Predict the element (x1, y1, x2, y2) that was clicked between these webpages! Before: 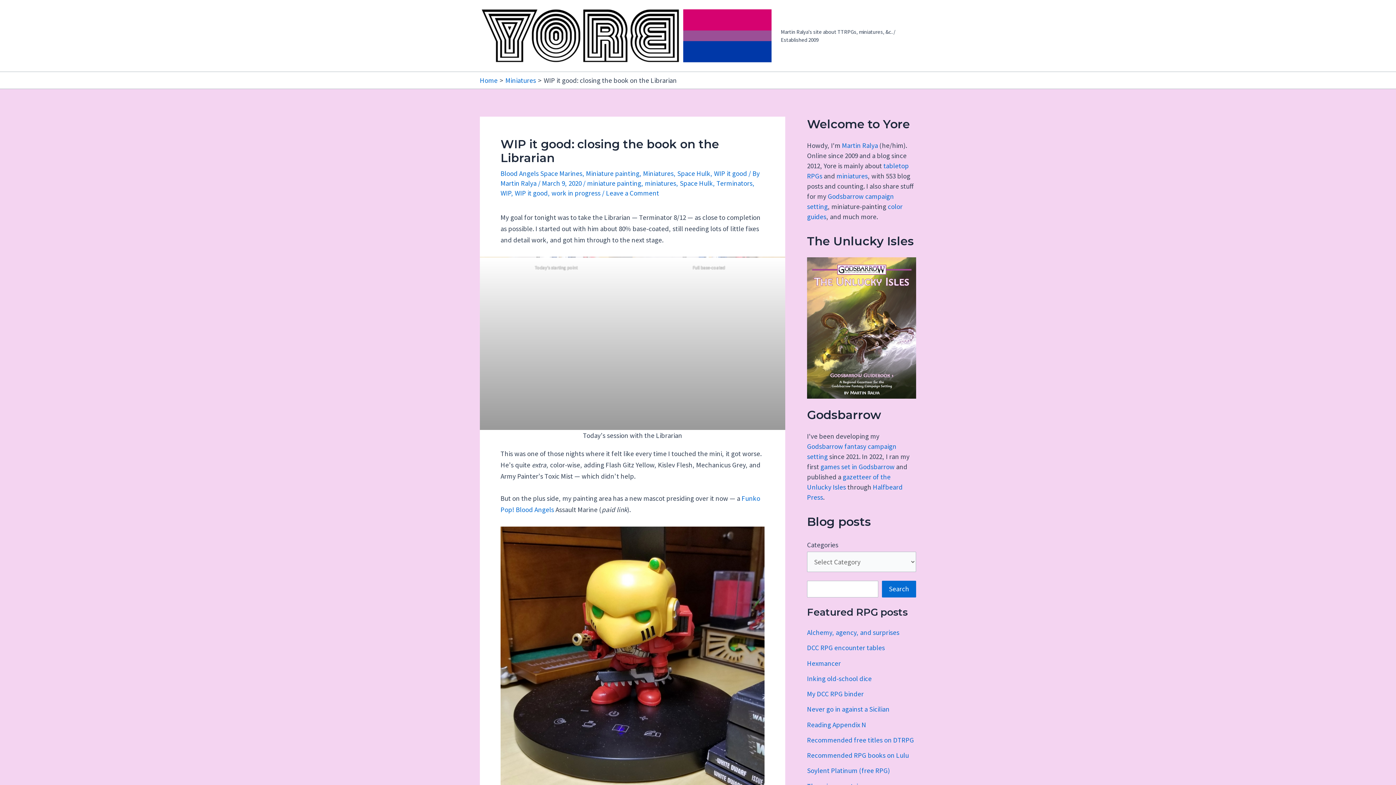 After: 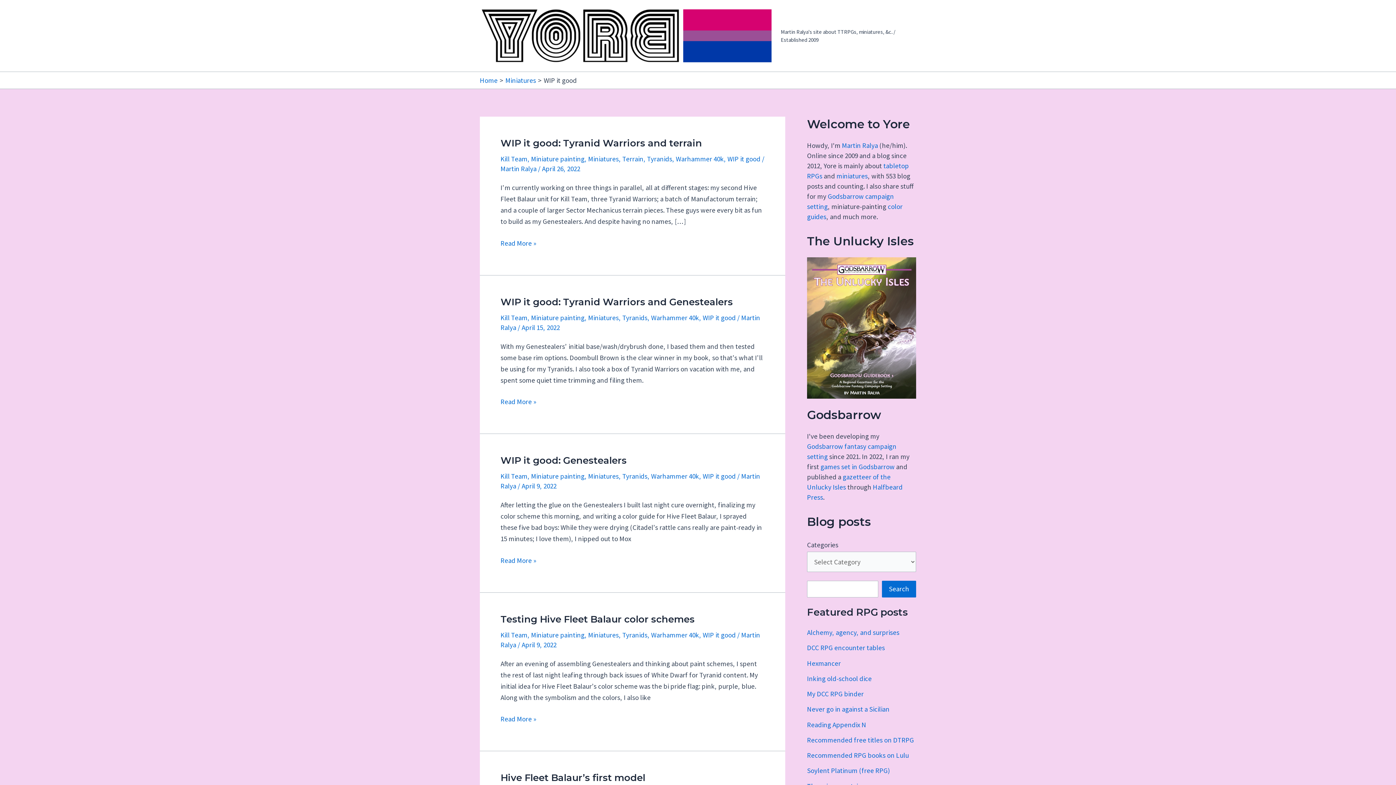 Action: label: WIP it good bbox: (714, 169, 747, 177)